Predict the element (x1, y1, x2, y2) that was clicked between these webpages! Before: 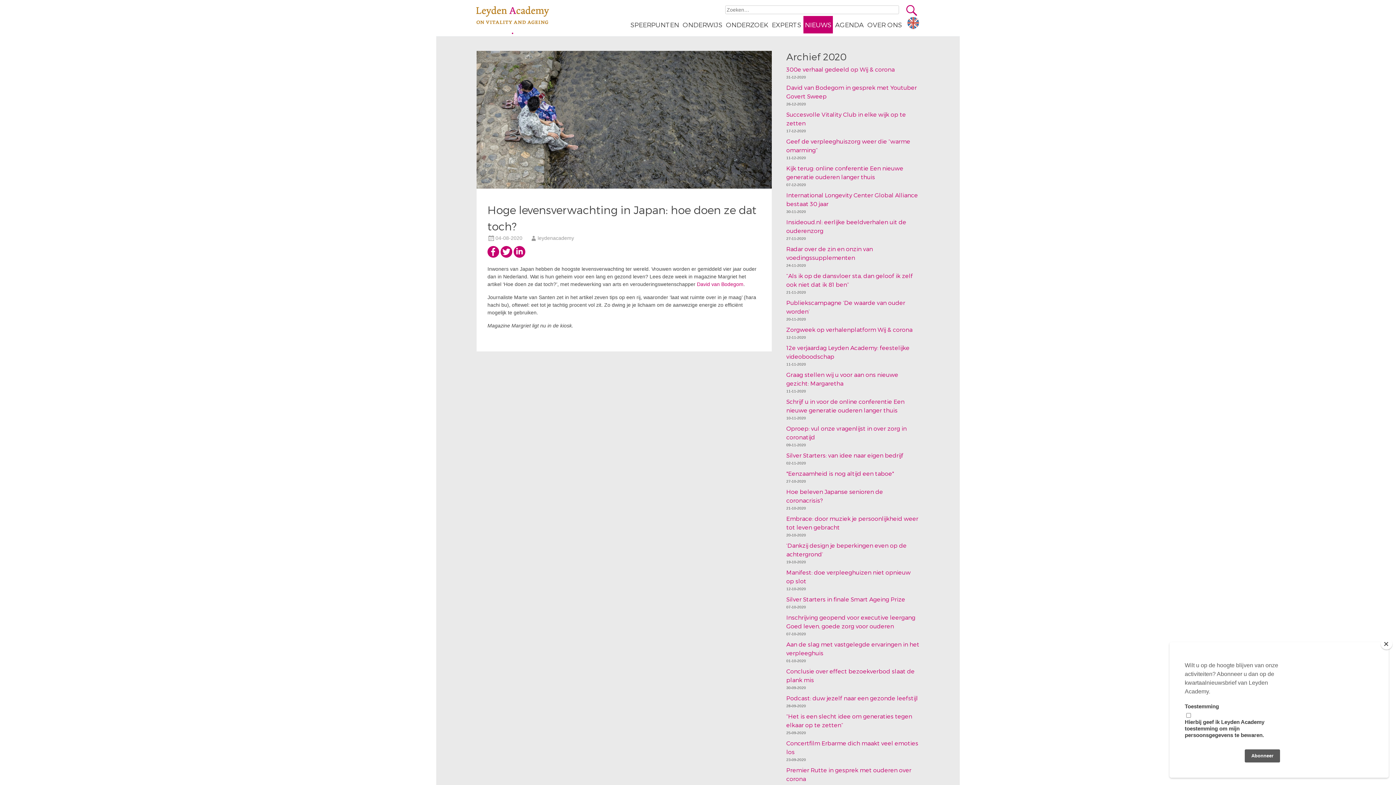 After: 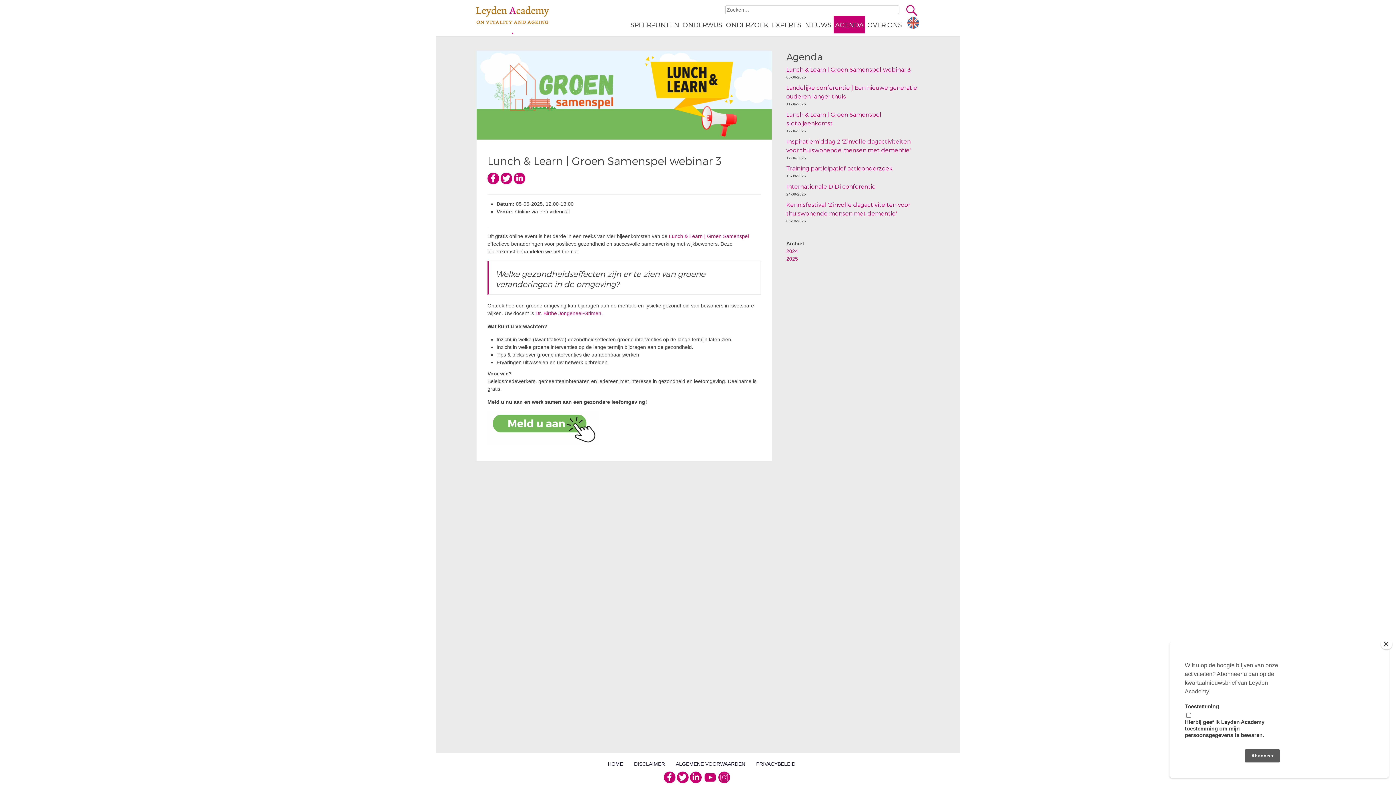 Action: label: AGENDA bbox: (833, 16, 865, 33)